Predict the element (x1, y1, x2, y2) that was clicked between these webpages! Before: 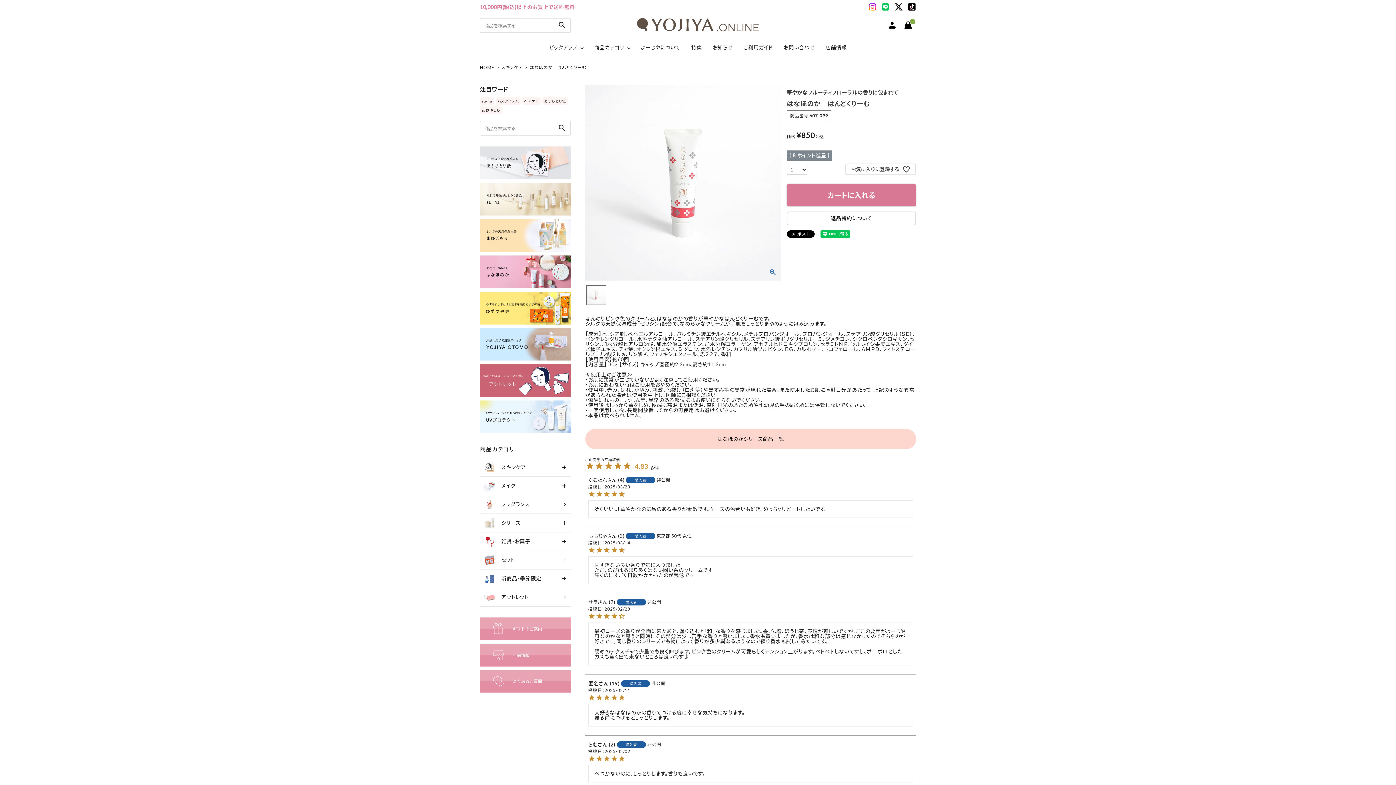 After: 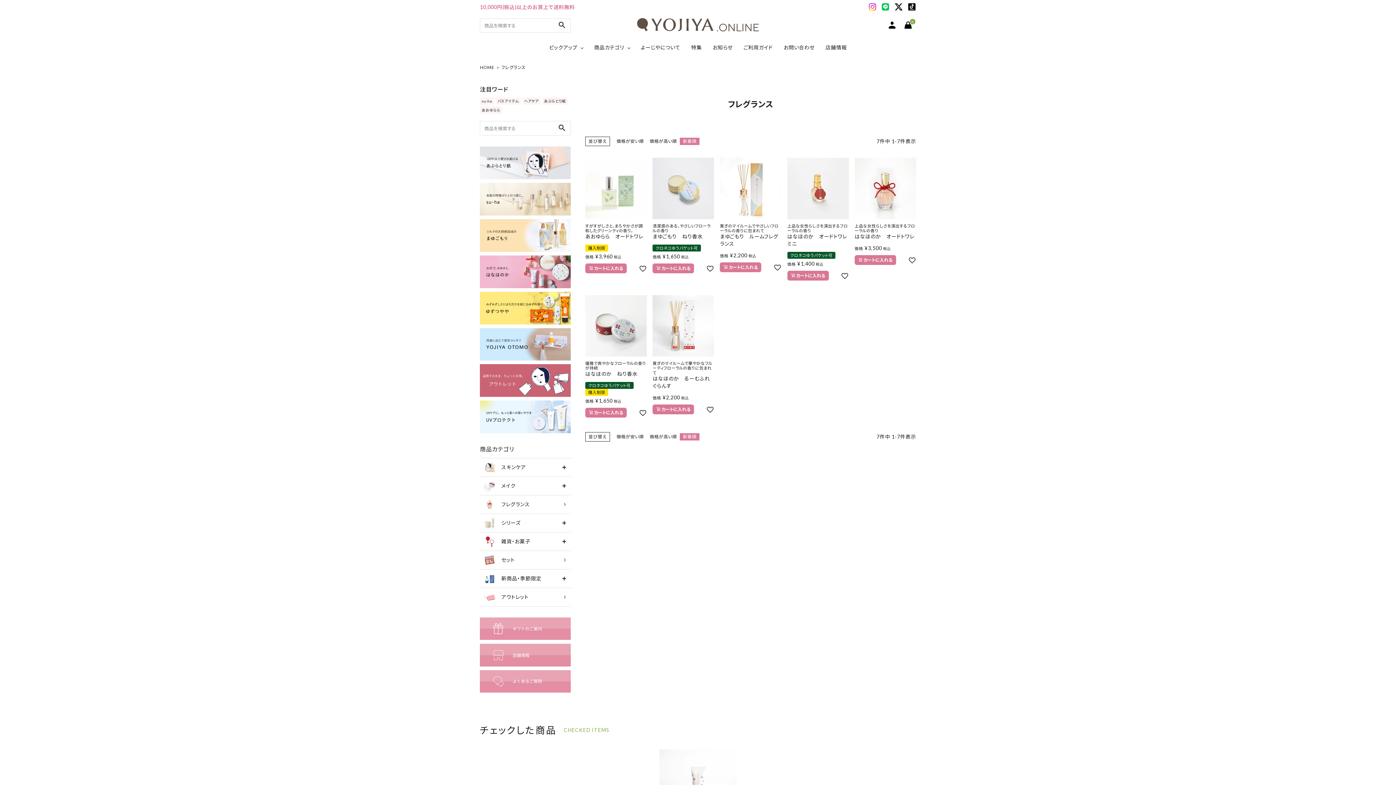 Action: label: フレグランス bbox: (480, 495, 570, 513)